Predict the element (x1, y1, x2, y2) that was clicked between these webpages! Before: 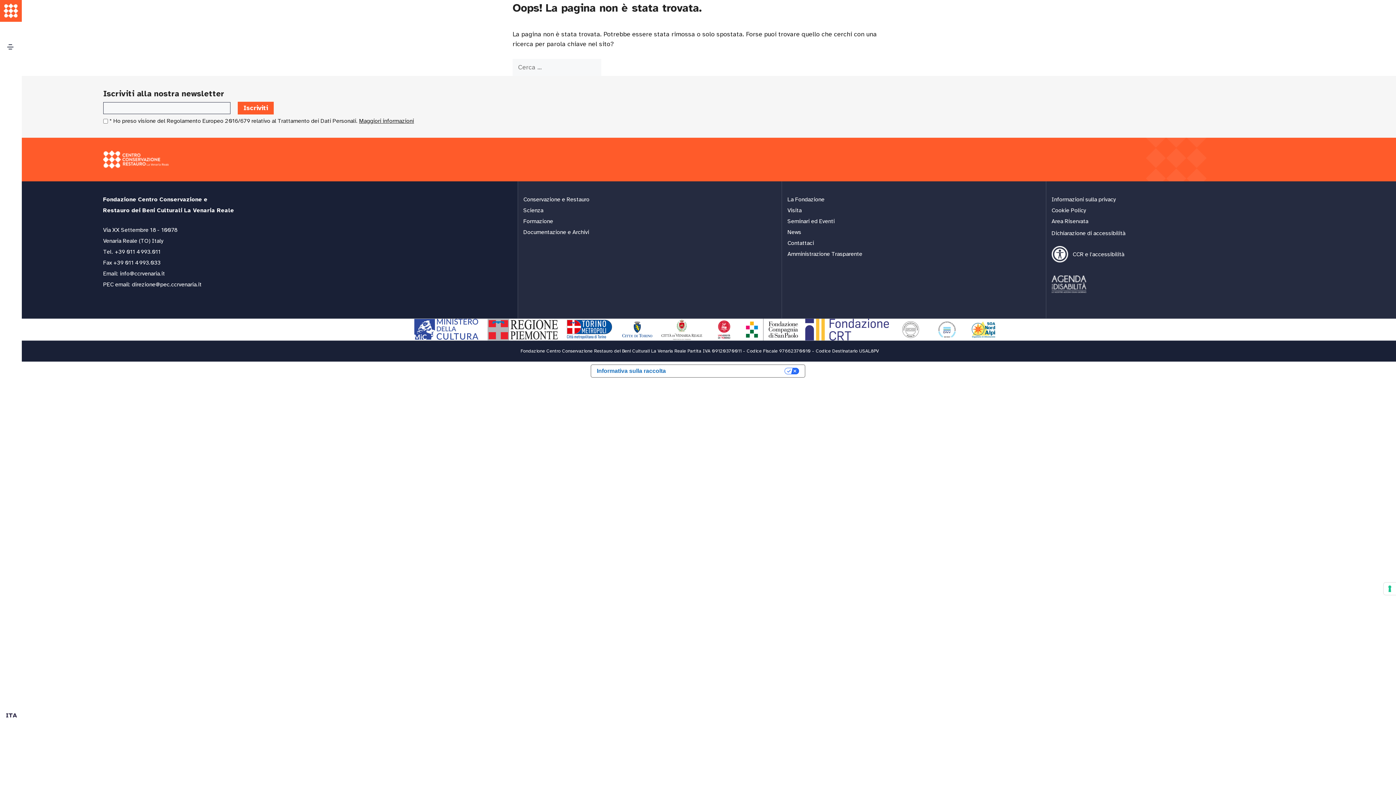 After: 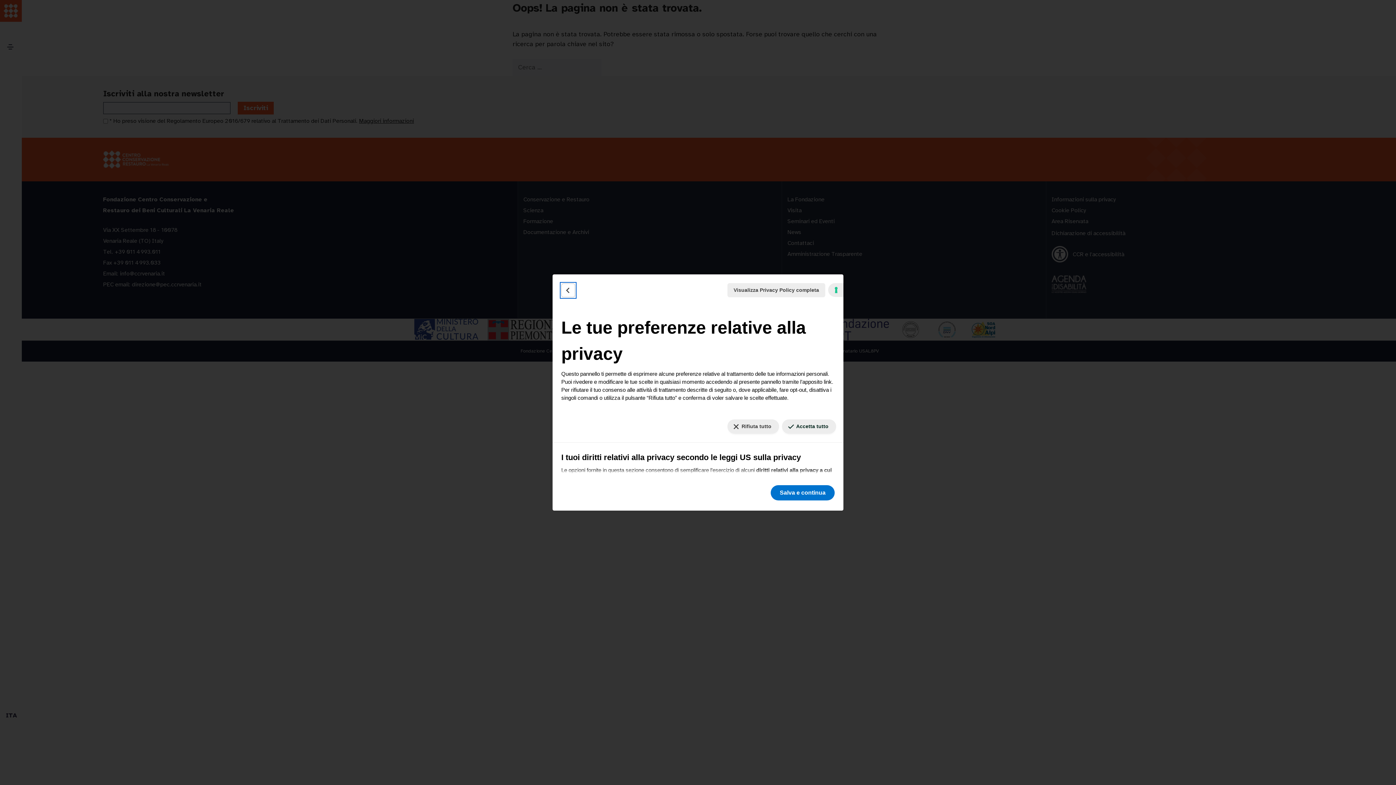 Action: bbox: (671, 365, 805, 377) label: Le tue preferenze relative alla privacy